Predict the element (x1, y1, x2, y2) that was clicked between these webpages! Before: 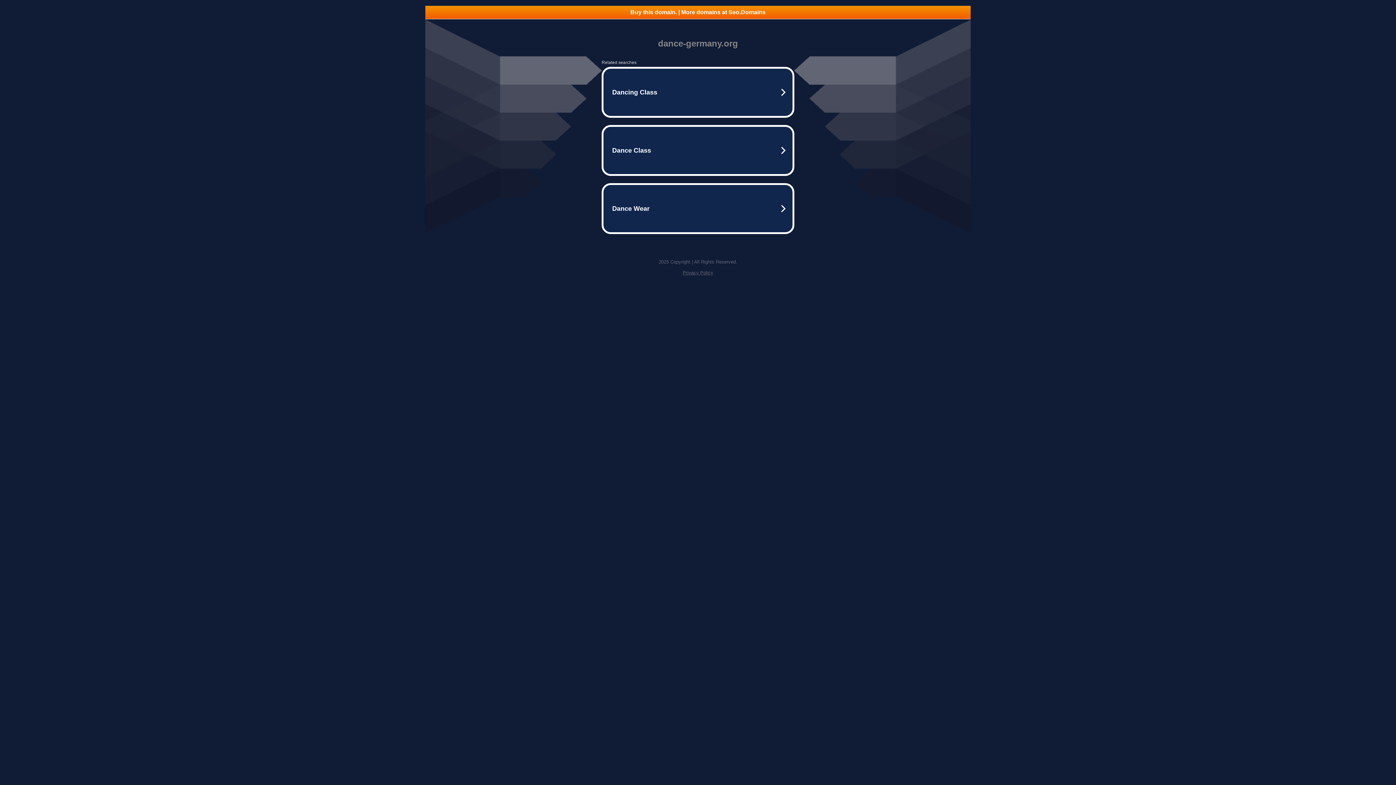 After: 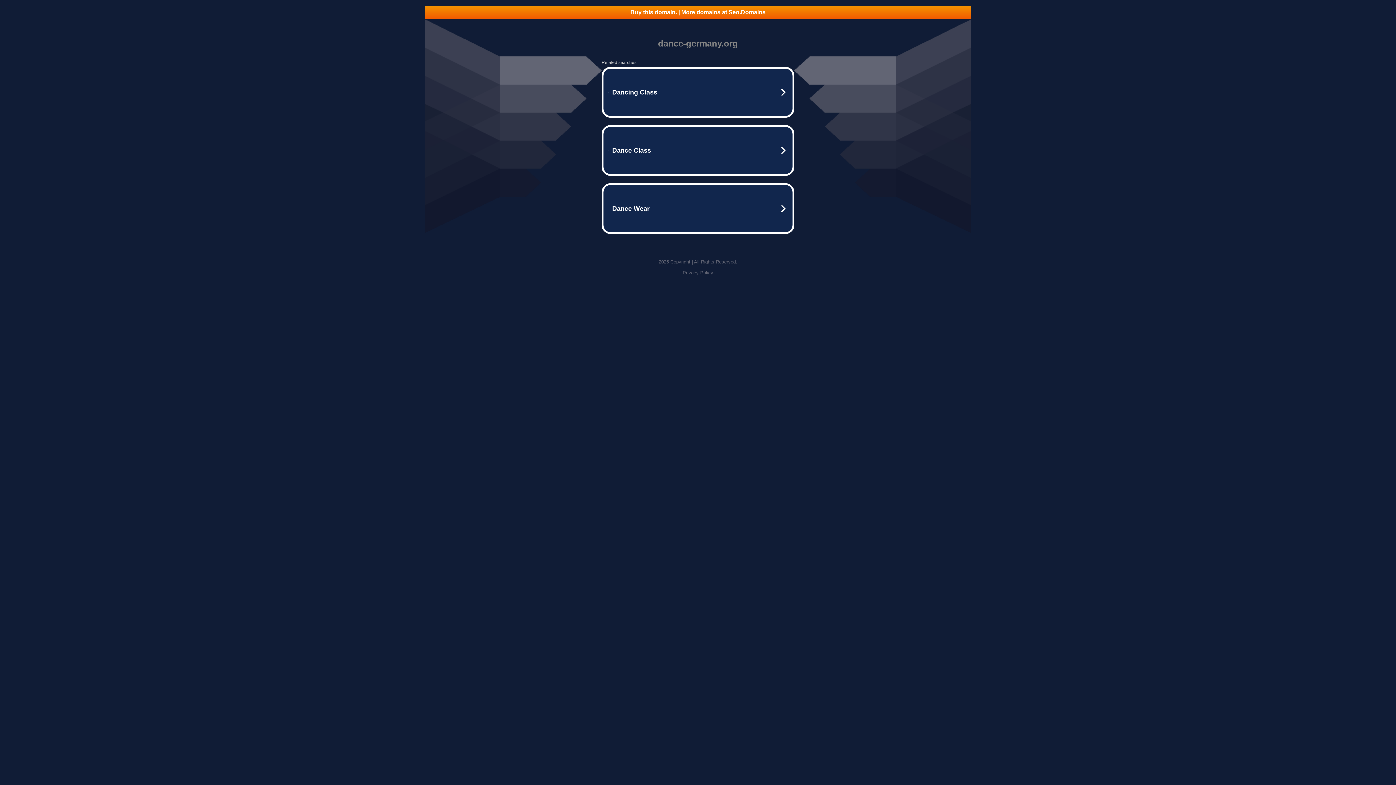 Action: label: Privacy Policy bbox: (682, 270, 713, 275)